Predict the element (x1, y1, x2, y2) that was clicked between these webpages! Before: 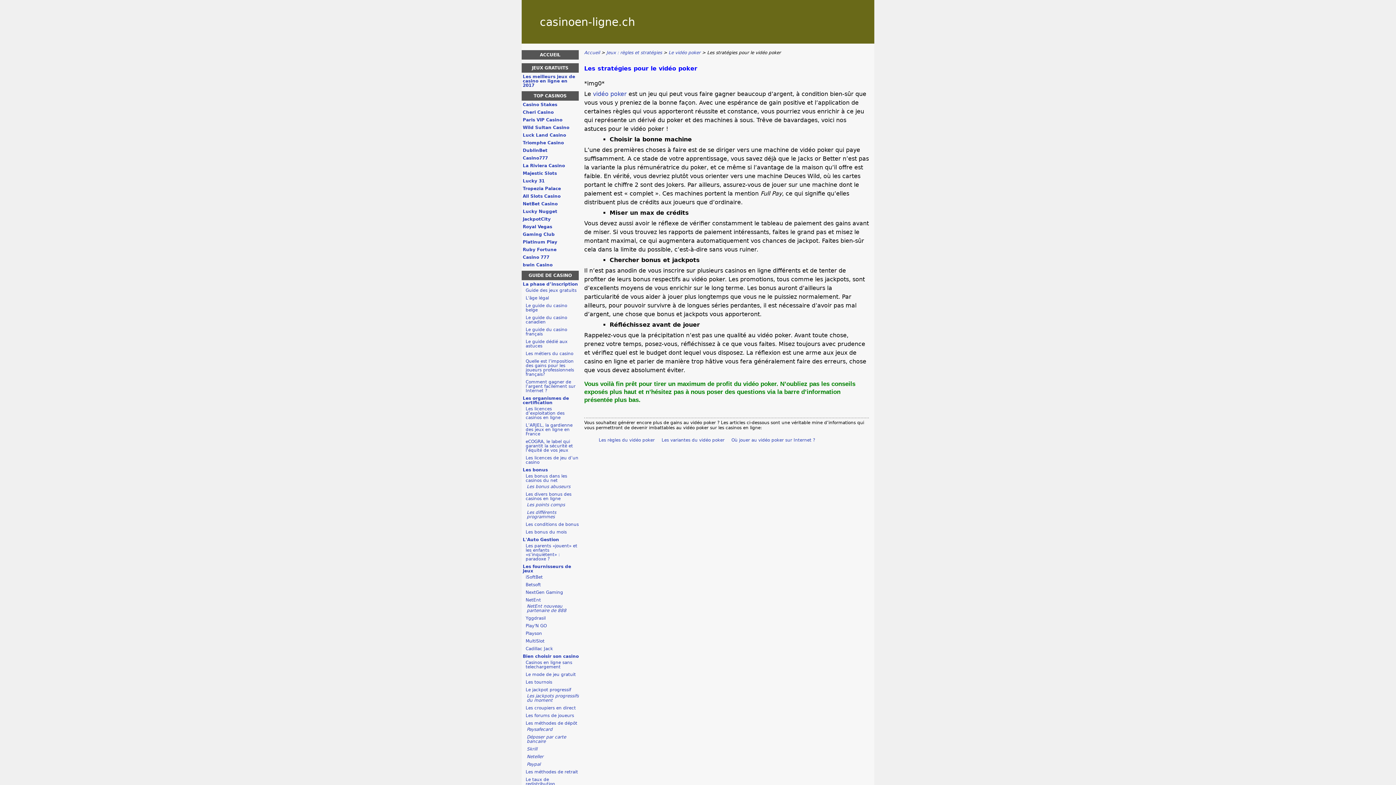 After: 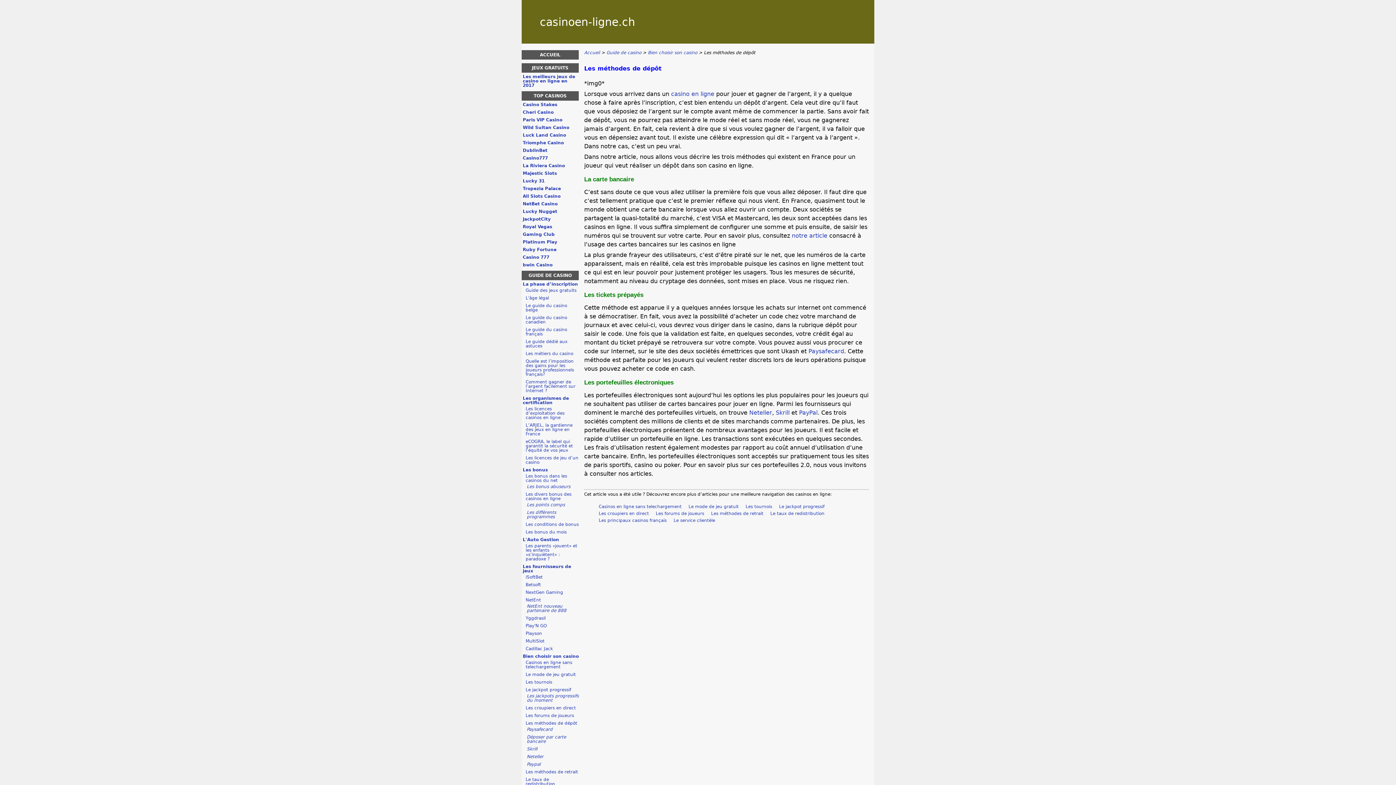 Action: bbox: (524, 721, 578, 725) label: Les méthodes de dépôt